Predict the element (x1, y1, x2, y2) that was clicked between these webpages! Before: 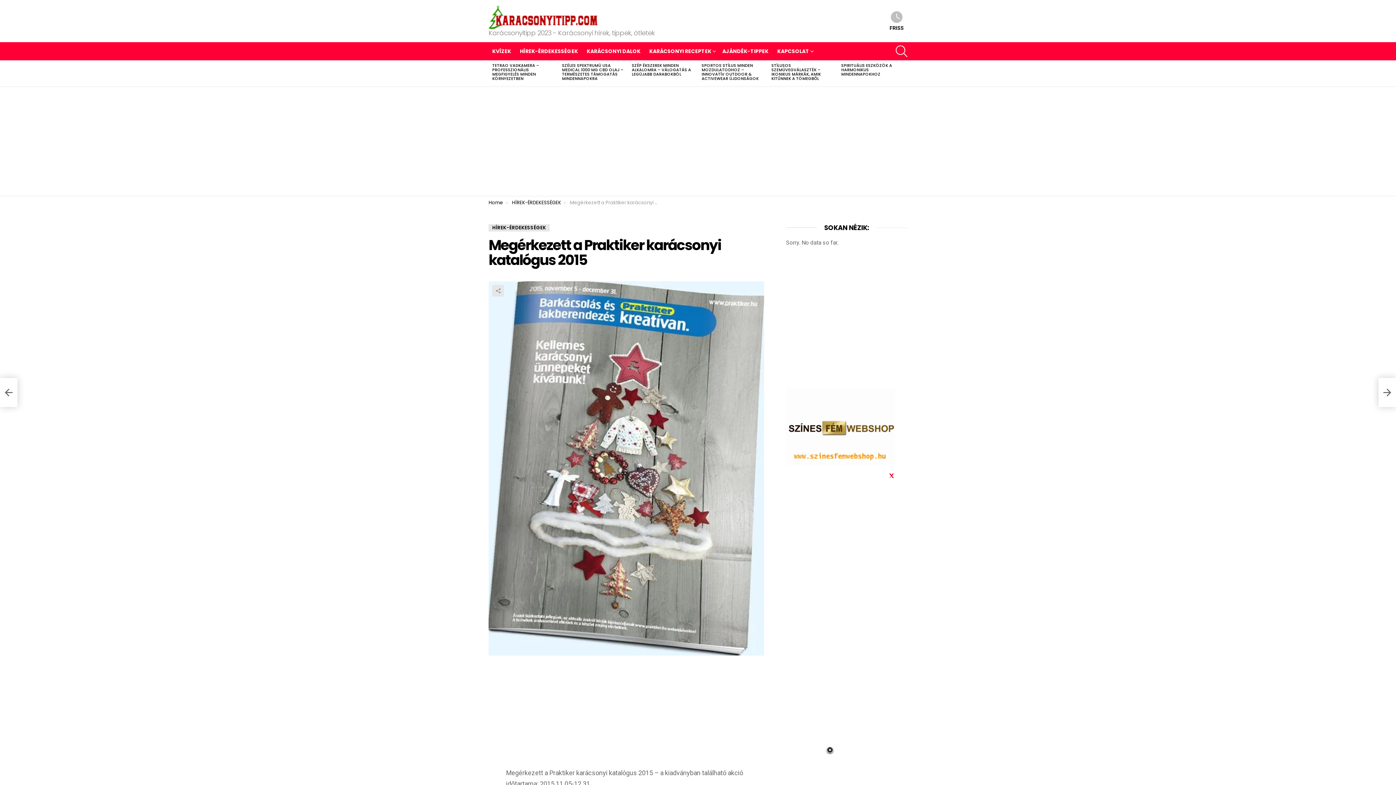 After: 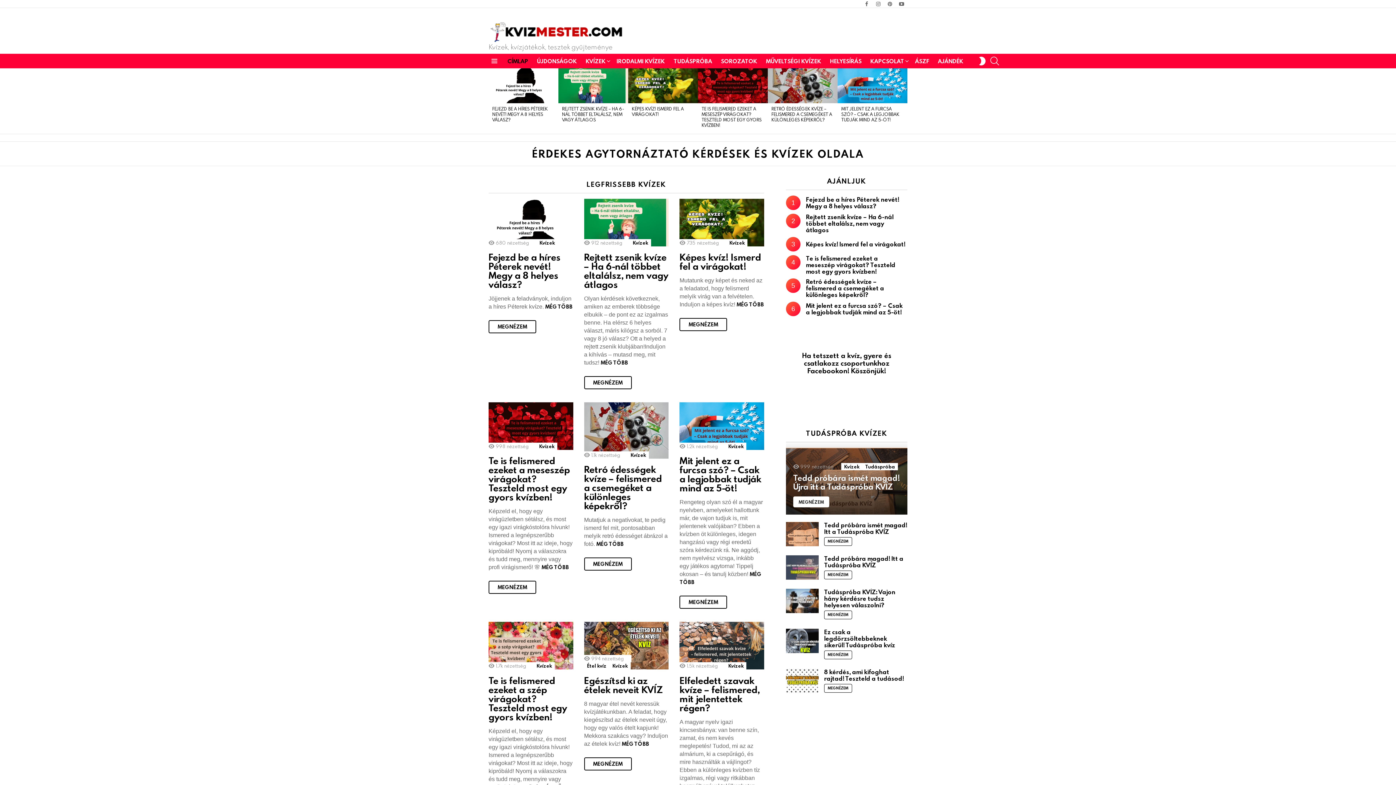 Action: label: KVÍZEK bbox: (488, 45, 514, 56)